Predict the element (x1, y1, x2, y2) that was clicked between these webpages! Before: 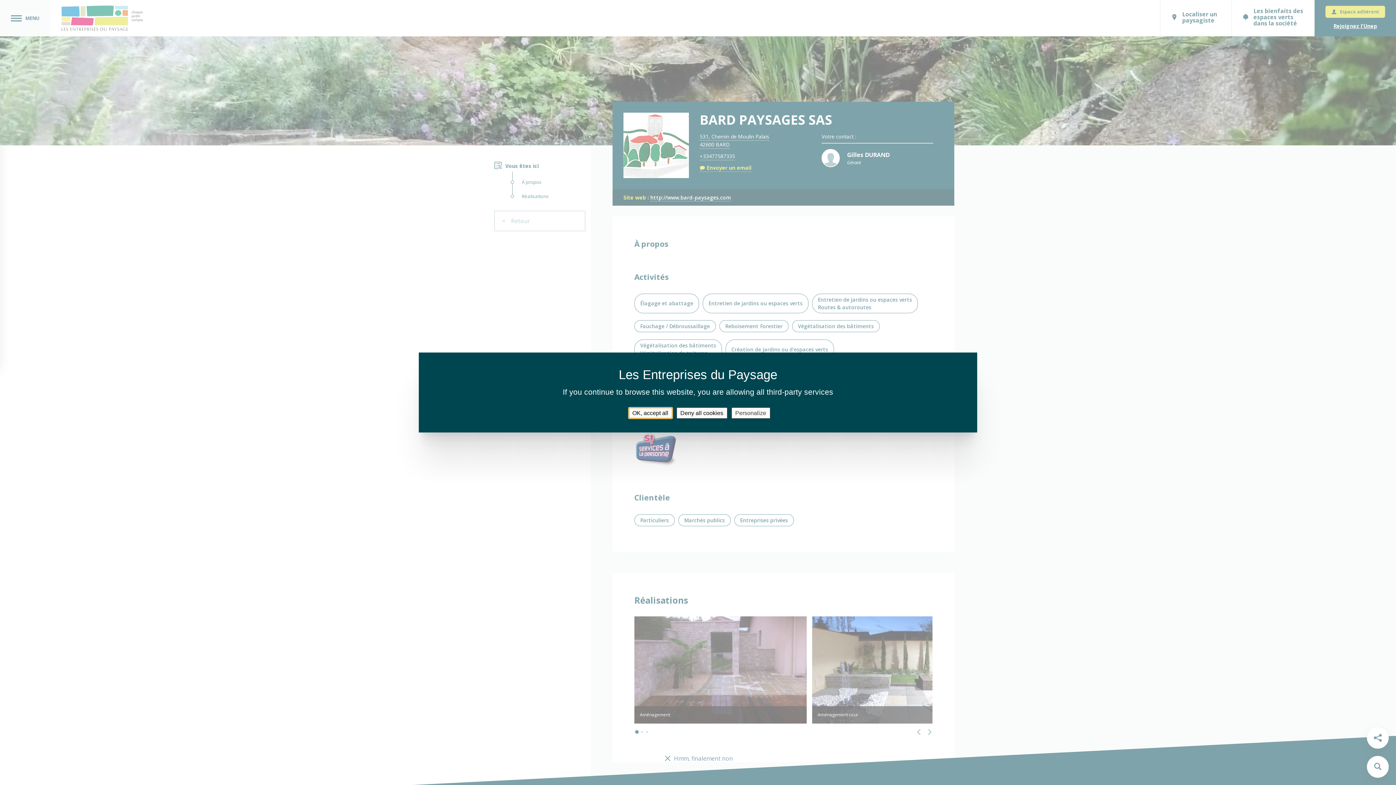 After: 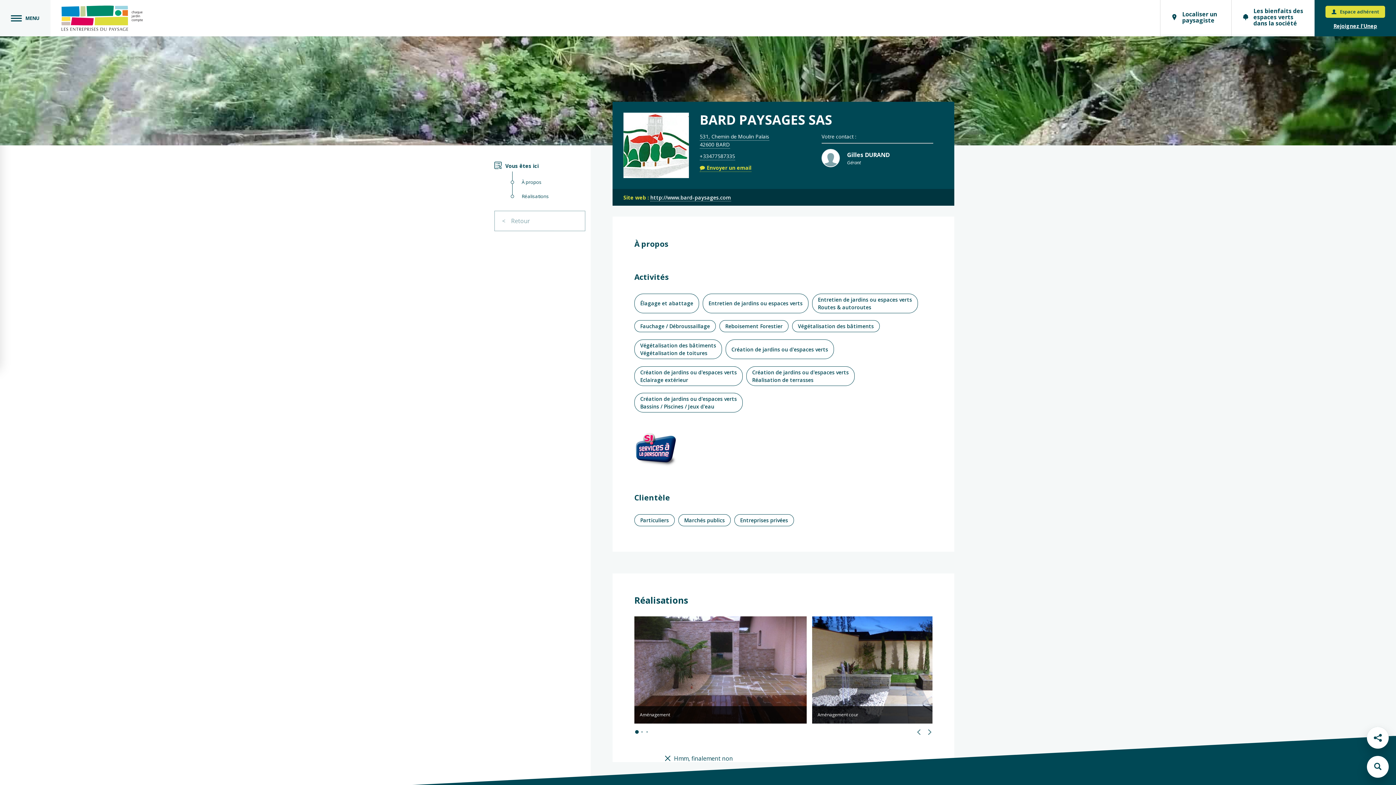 Action: bbox: (676, 407, 727, 418) label: Deny all cookies